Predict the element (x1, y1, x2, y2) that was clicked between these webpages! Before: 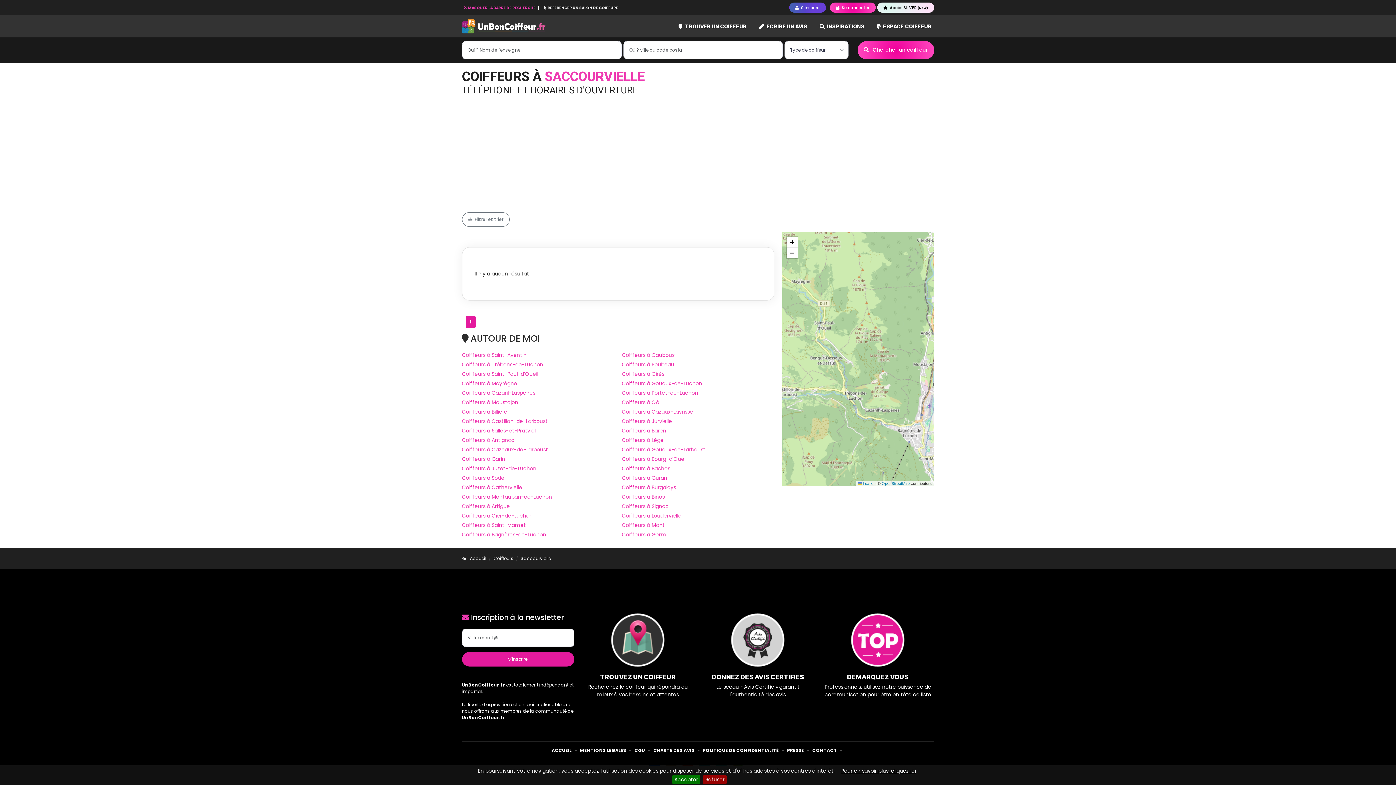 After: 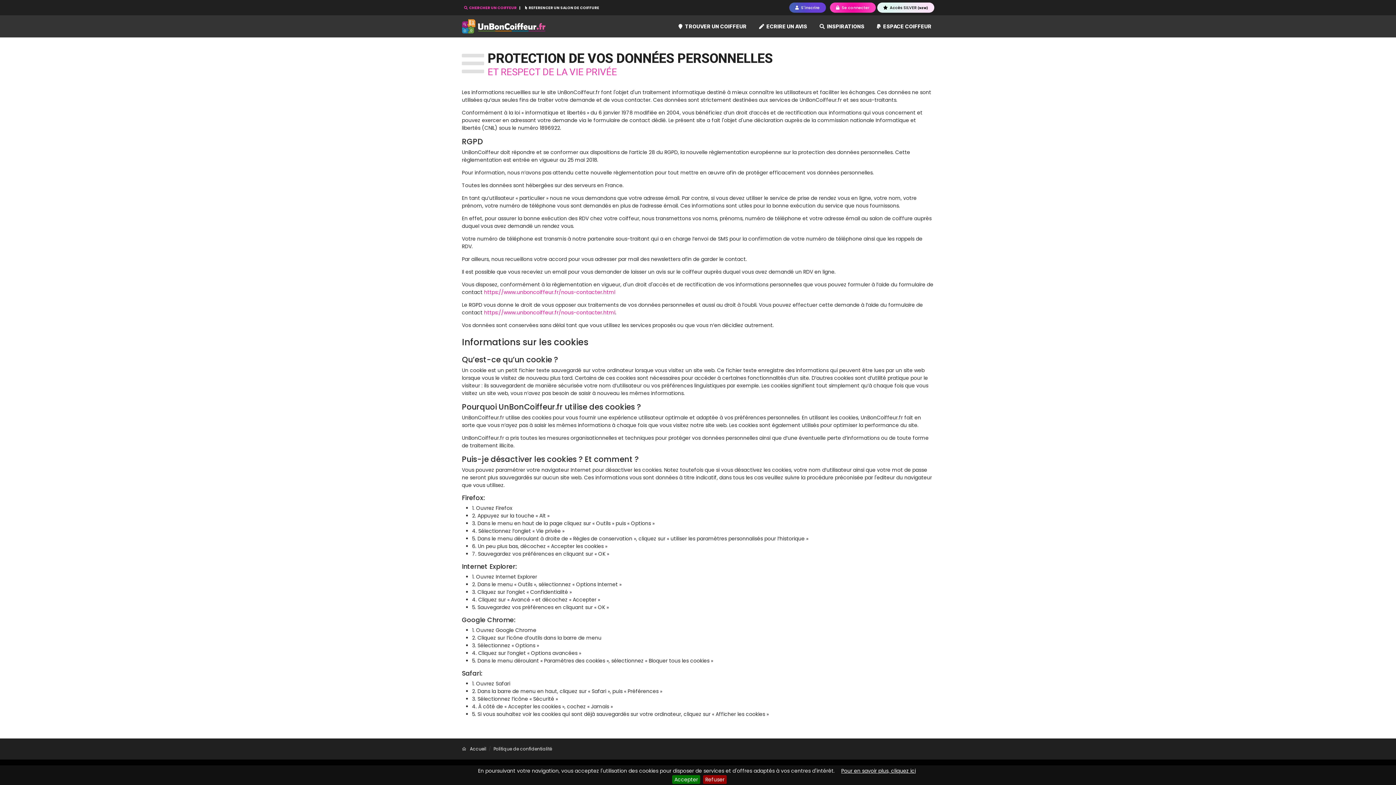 Action: bbox: (703, 747, 779, 753) label: POLITIQUE DE CONFIDENTIALITÉ